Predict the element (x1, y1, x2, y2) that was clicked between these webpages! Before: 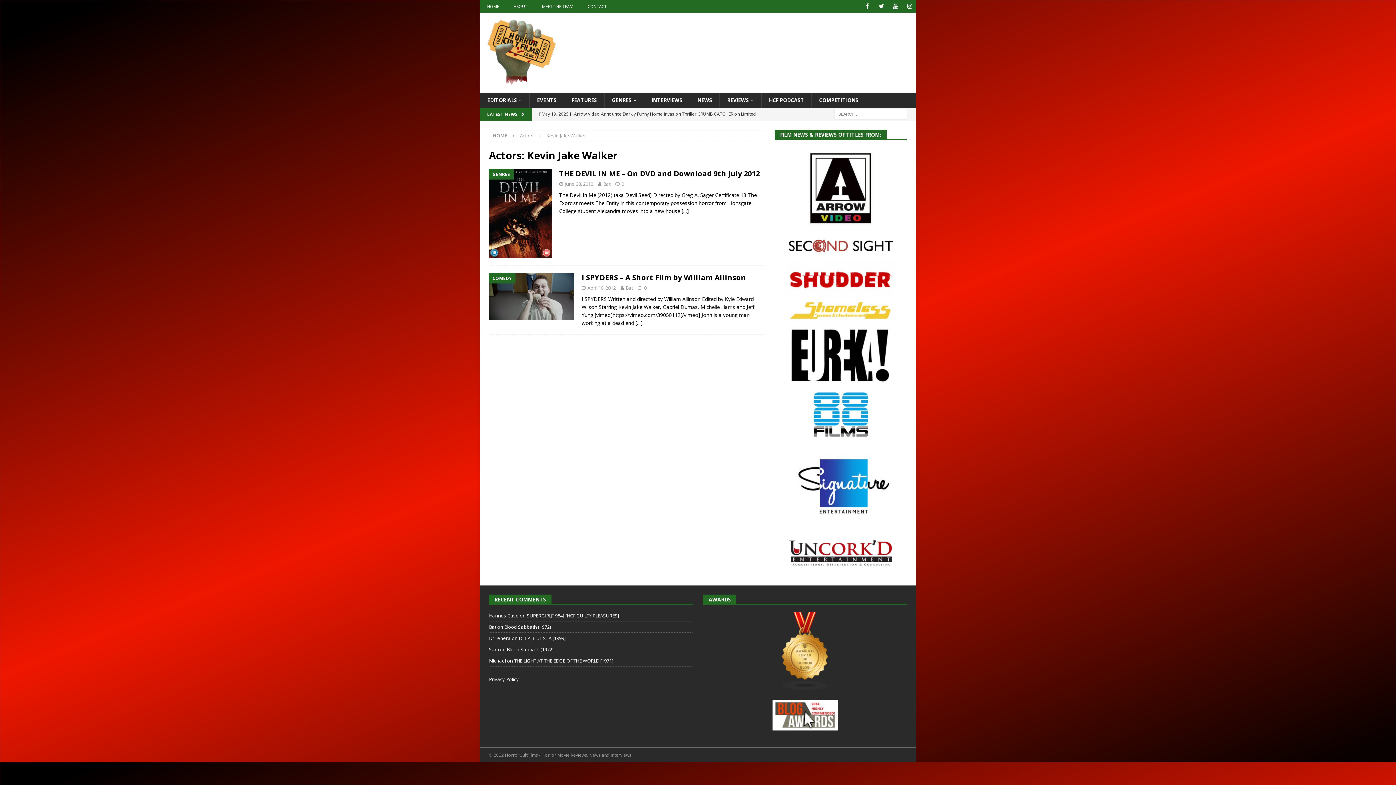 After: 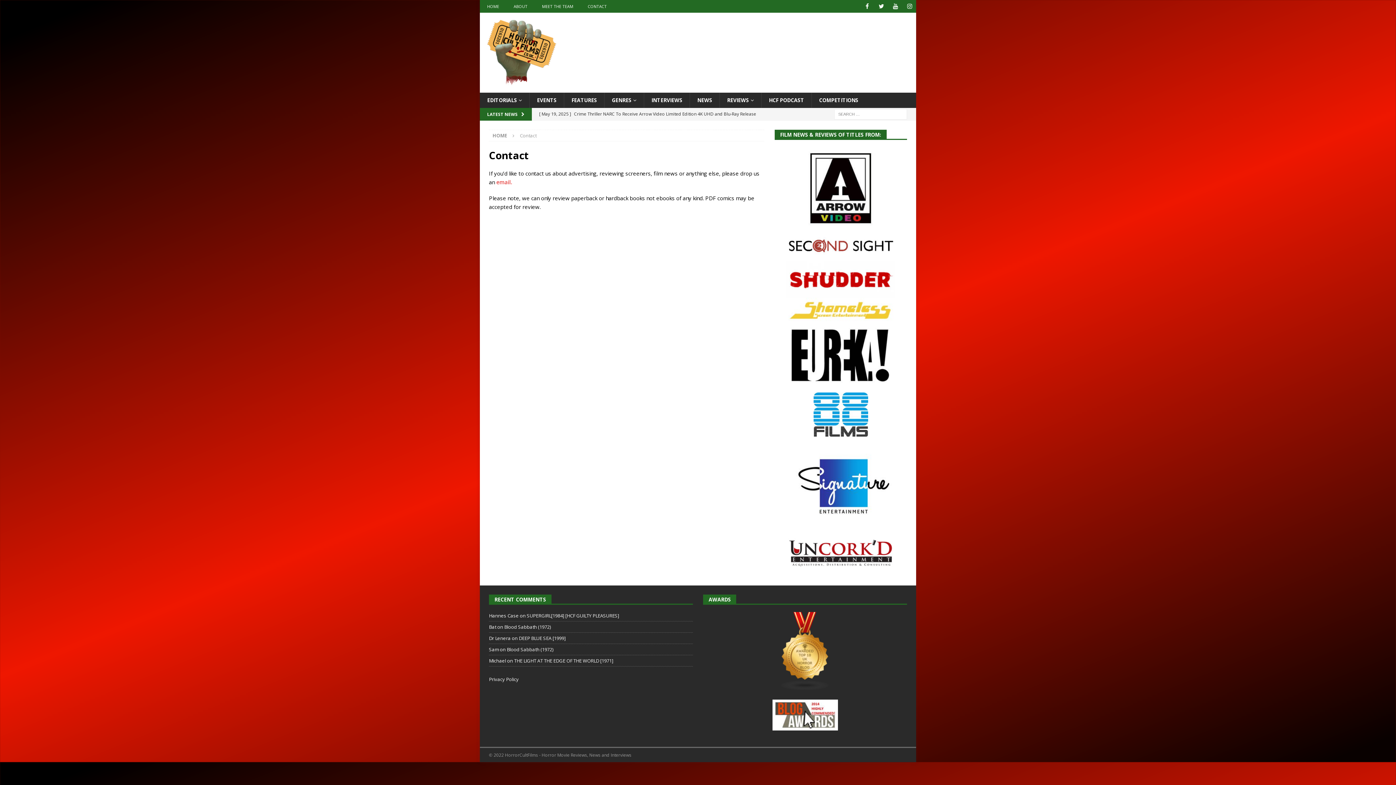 Action: bbox: (580, 0, 614, 12) label: CONTACT